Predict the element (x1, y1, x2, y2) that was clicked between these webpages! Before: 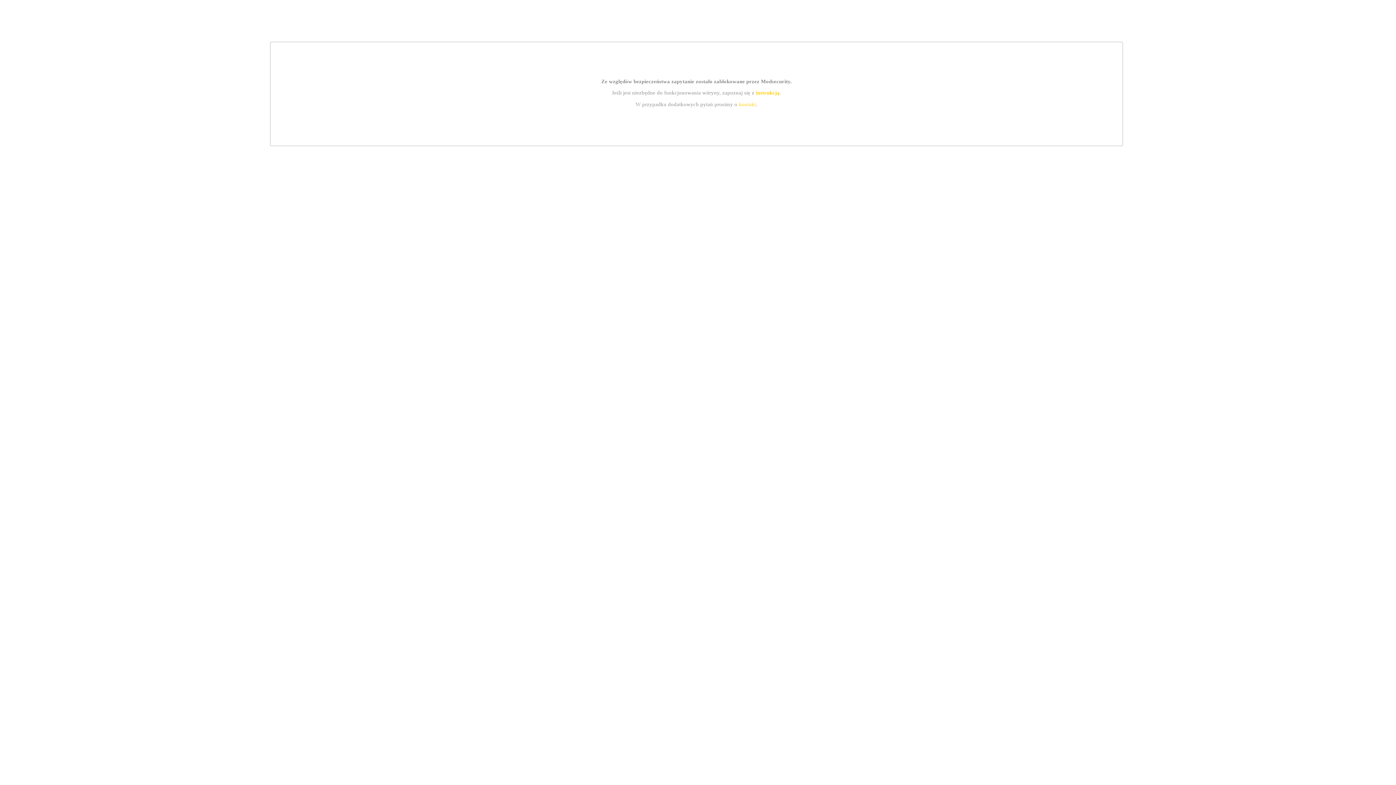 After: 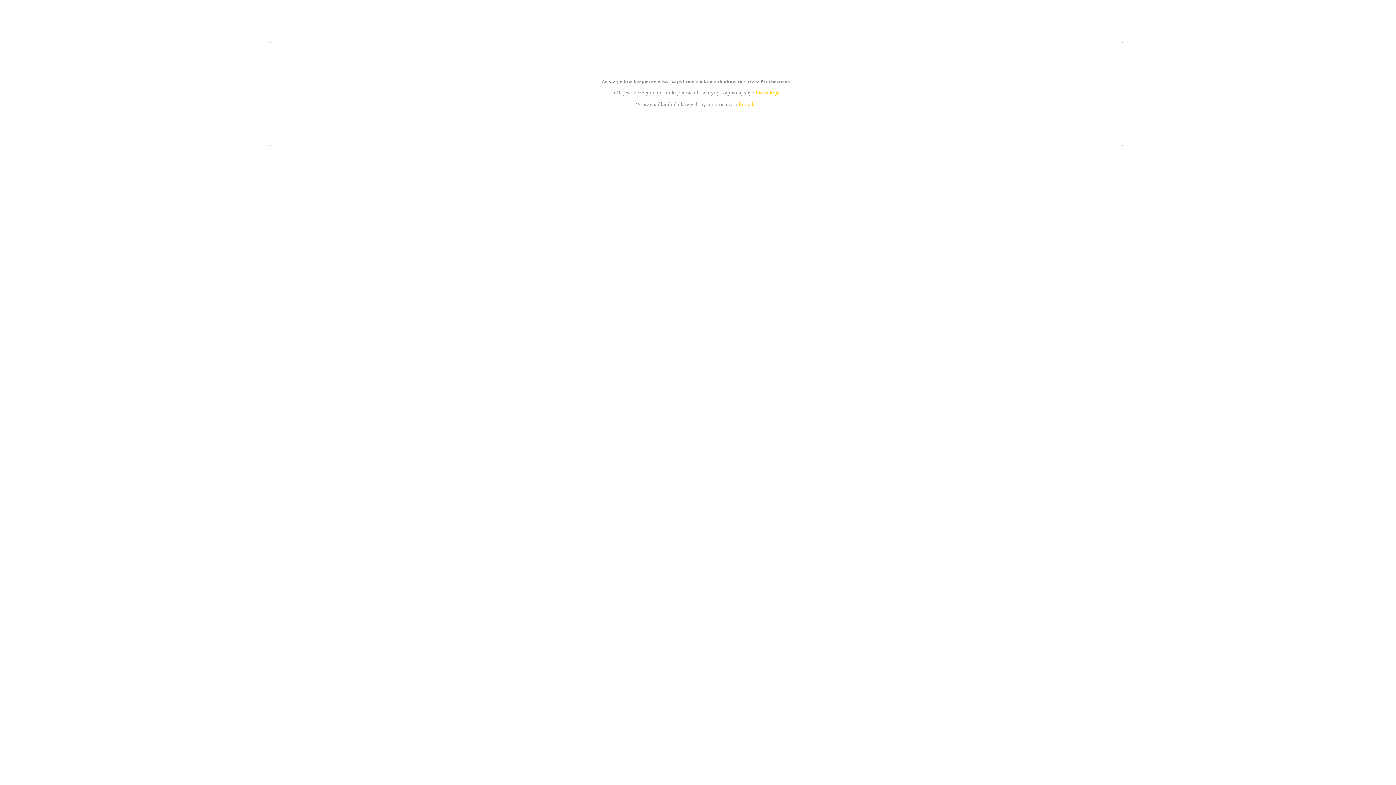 Action: label: kontakt bbox: (739, 101, 756, 107)